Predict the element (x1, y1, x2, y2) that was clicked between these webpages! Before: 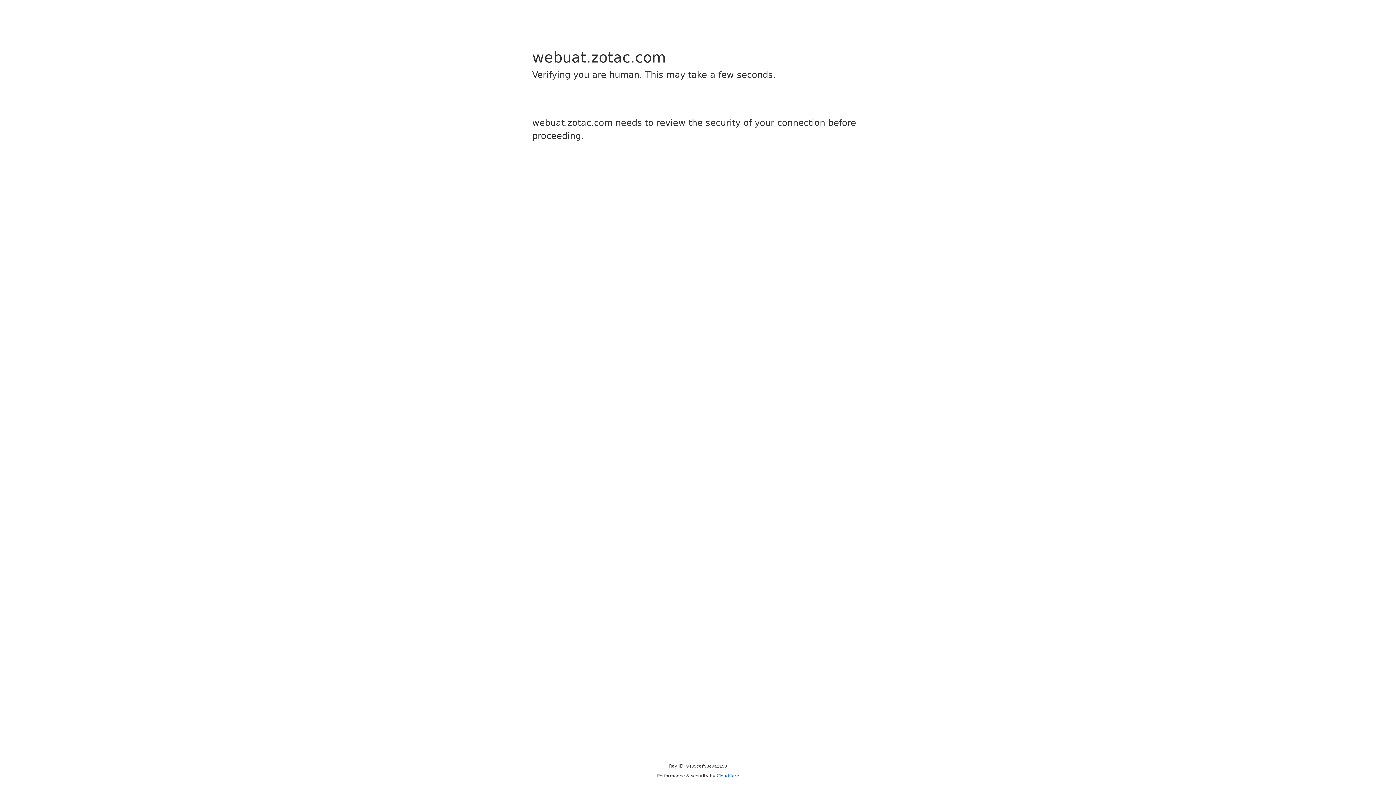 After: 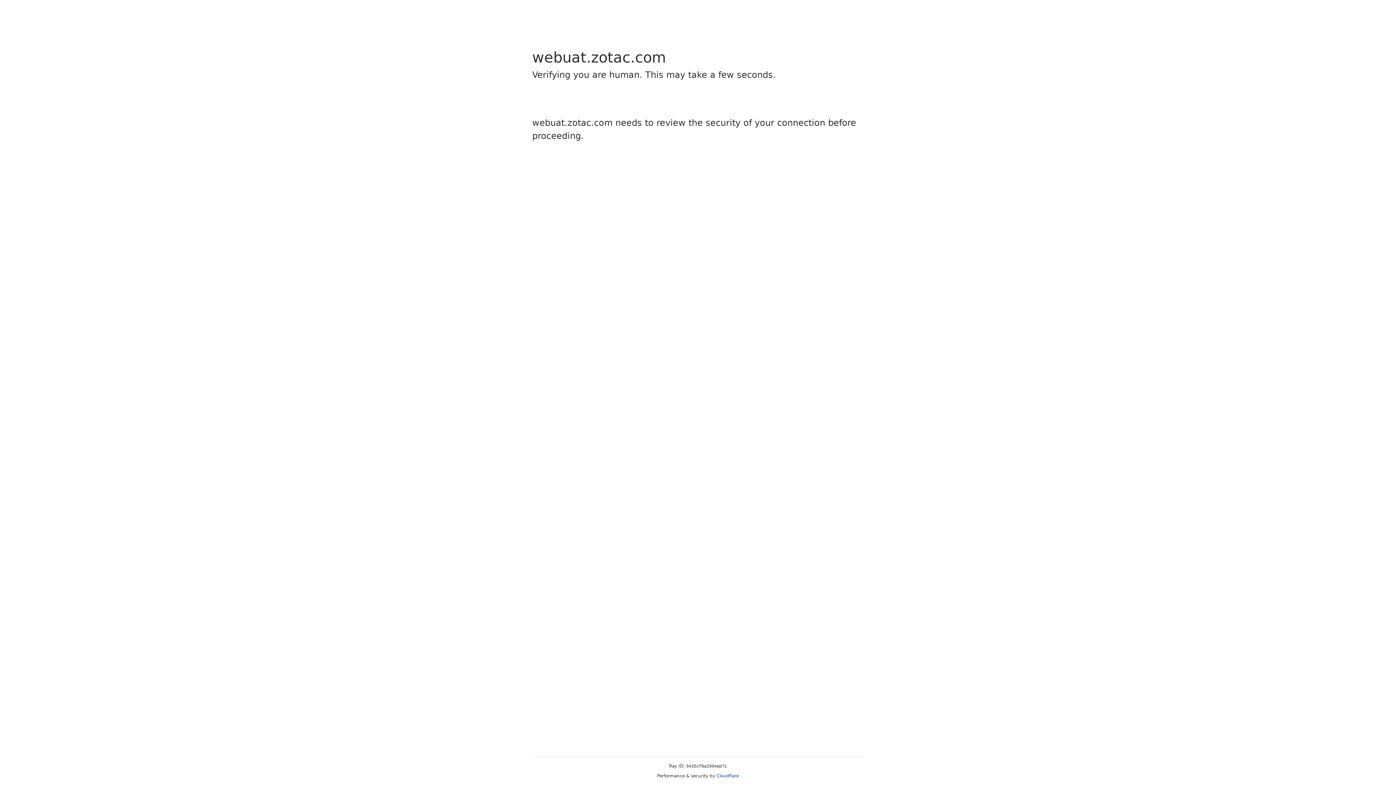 Action: label: Cloudflare bbox: (716, 773, 739, 778)